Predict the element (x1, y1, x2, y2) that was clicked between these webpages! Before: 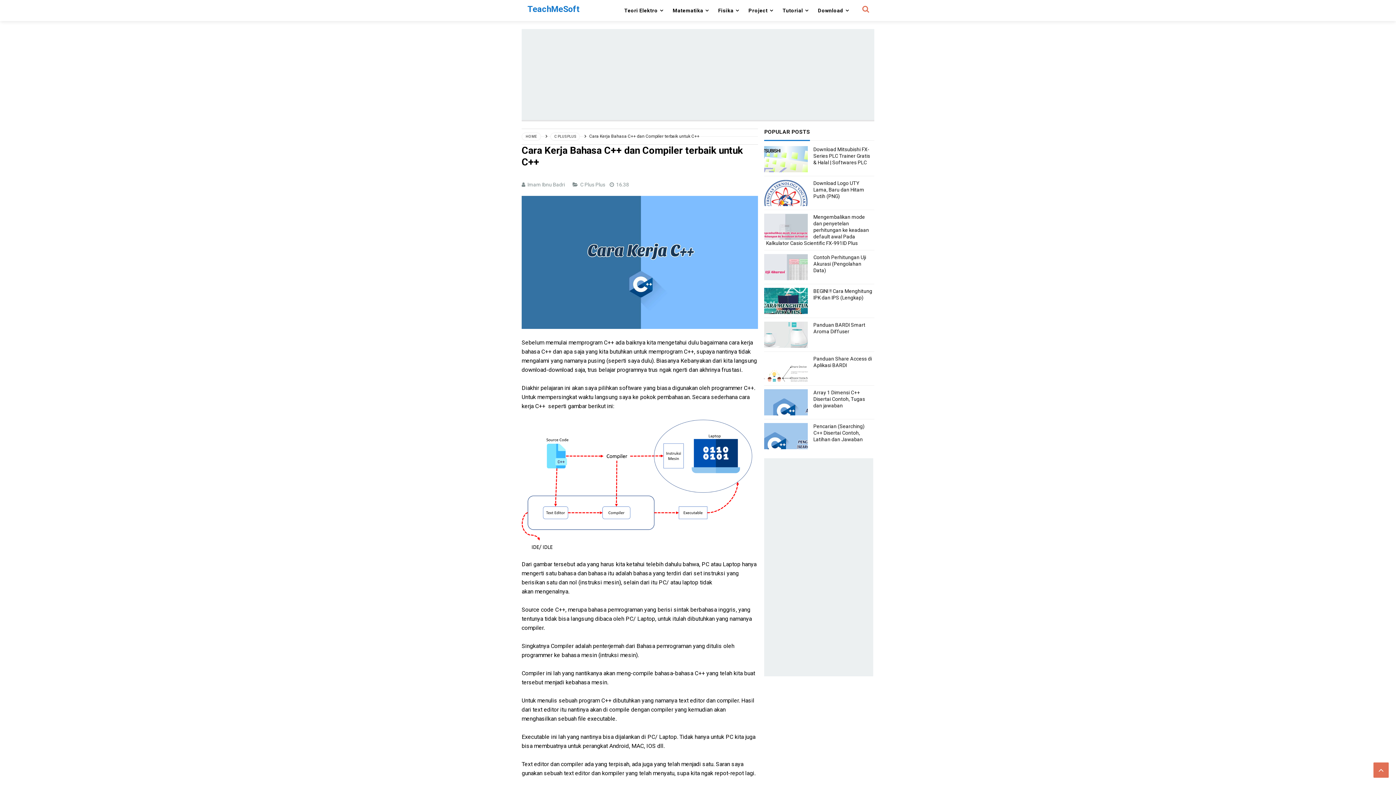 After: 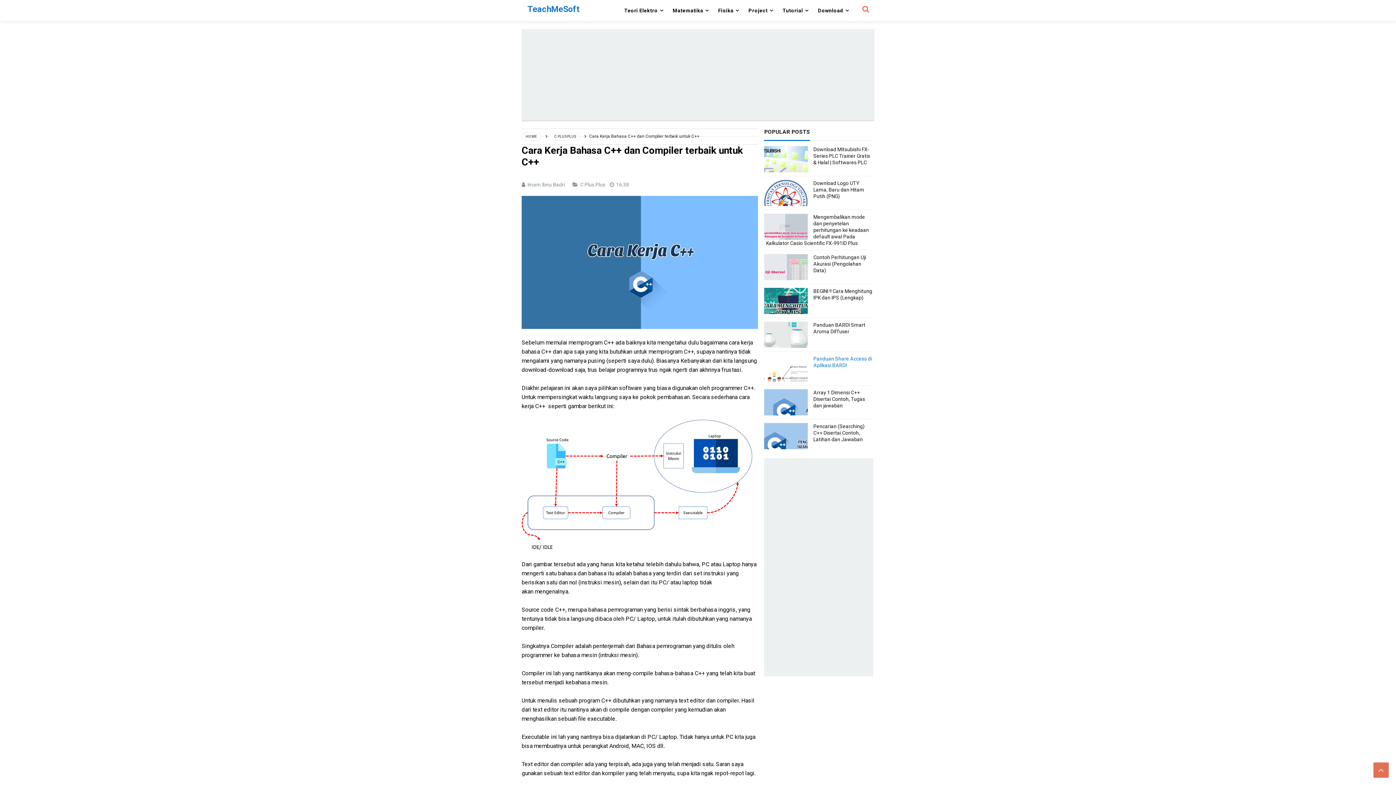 Action: bbox: (764, 355, 808, 399)